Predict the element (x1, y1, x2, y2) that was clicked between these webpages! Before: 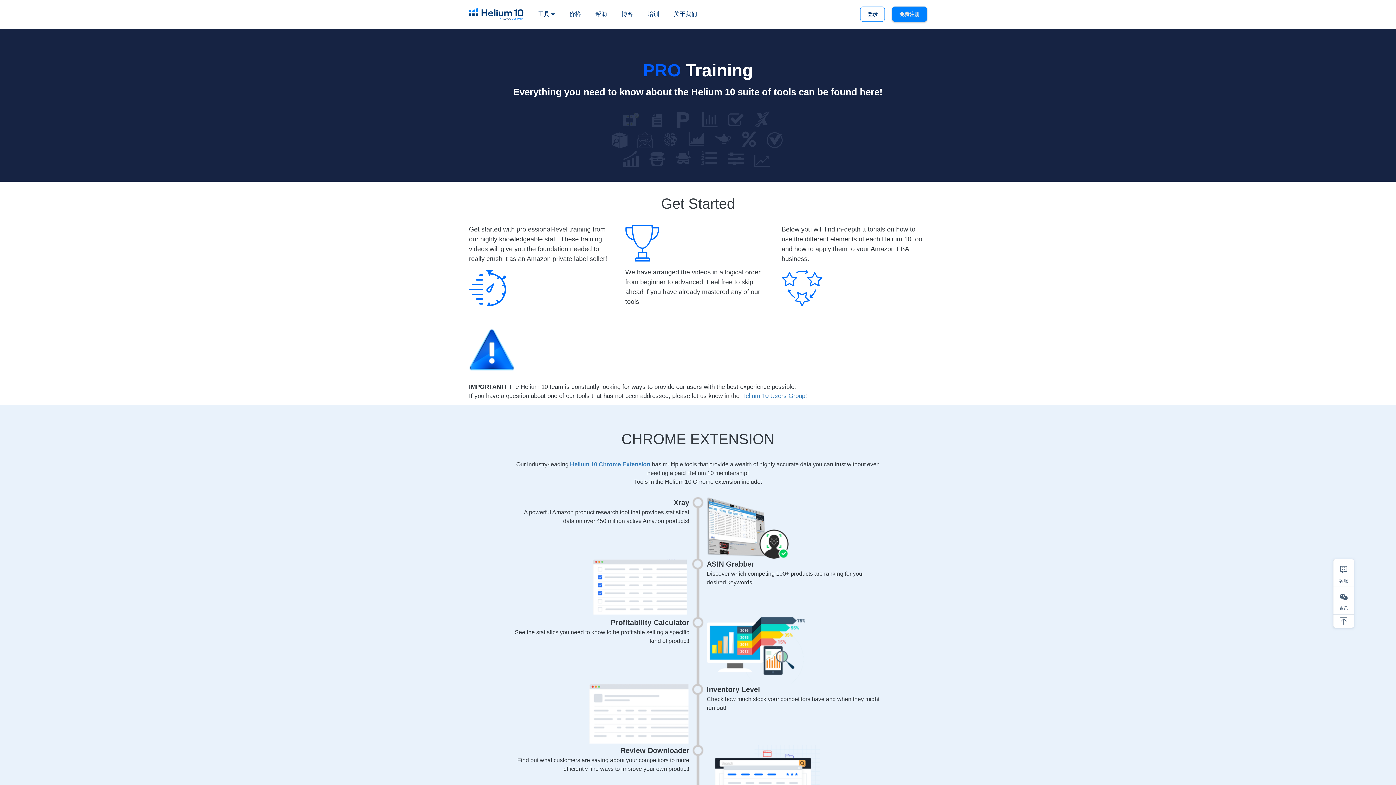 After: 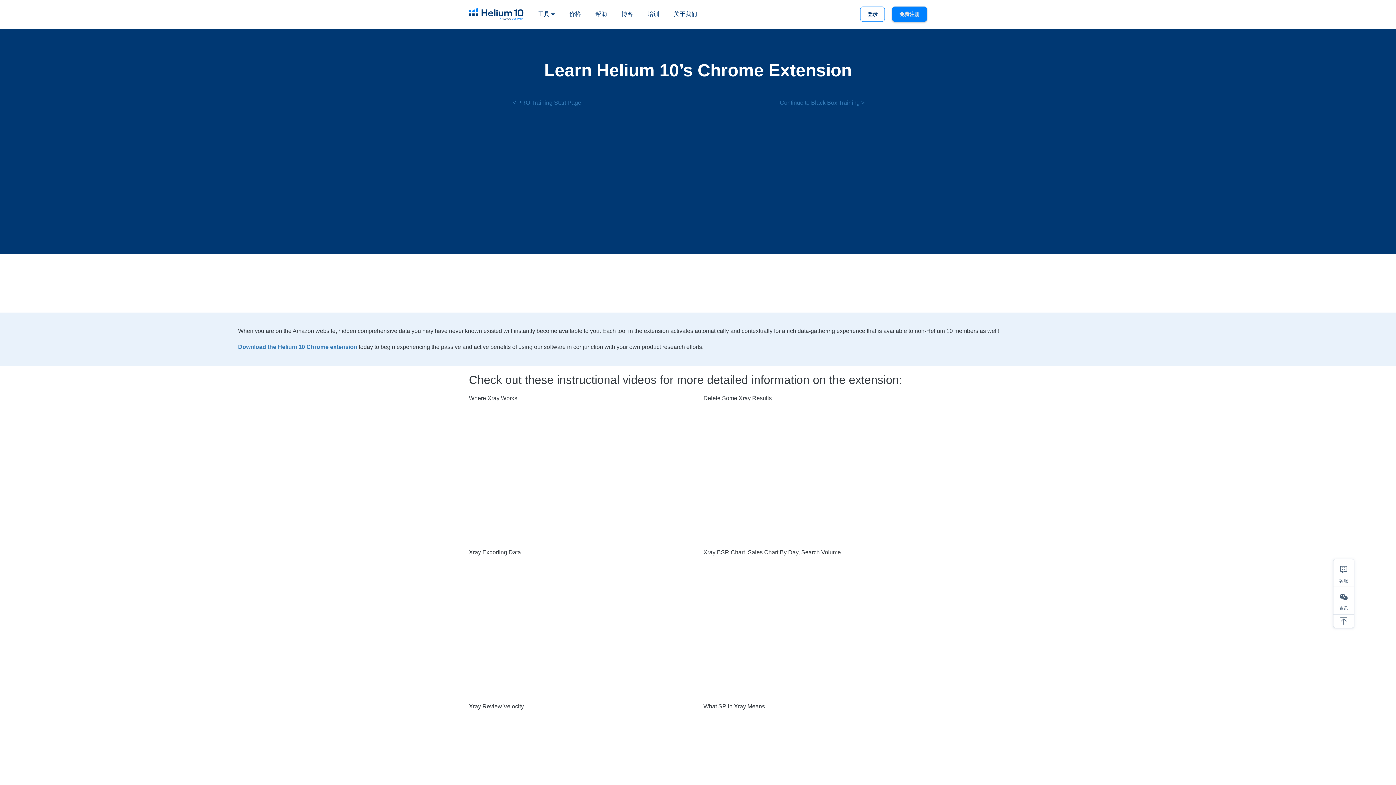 Action: label: Helium 10 Chrome Extension bbox: (570, 461, 650, 467)